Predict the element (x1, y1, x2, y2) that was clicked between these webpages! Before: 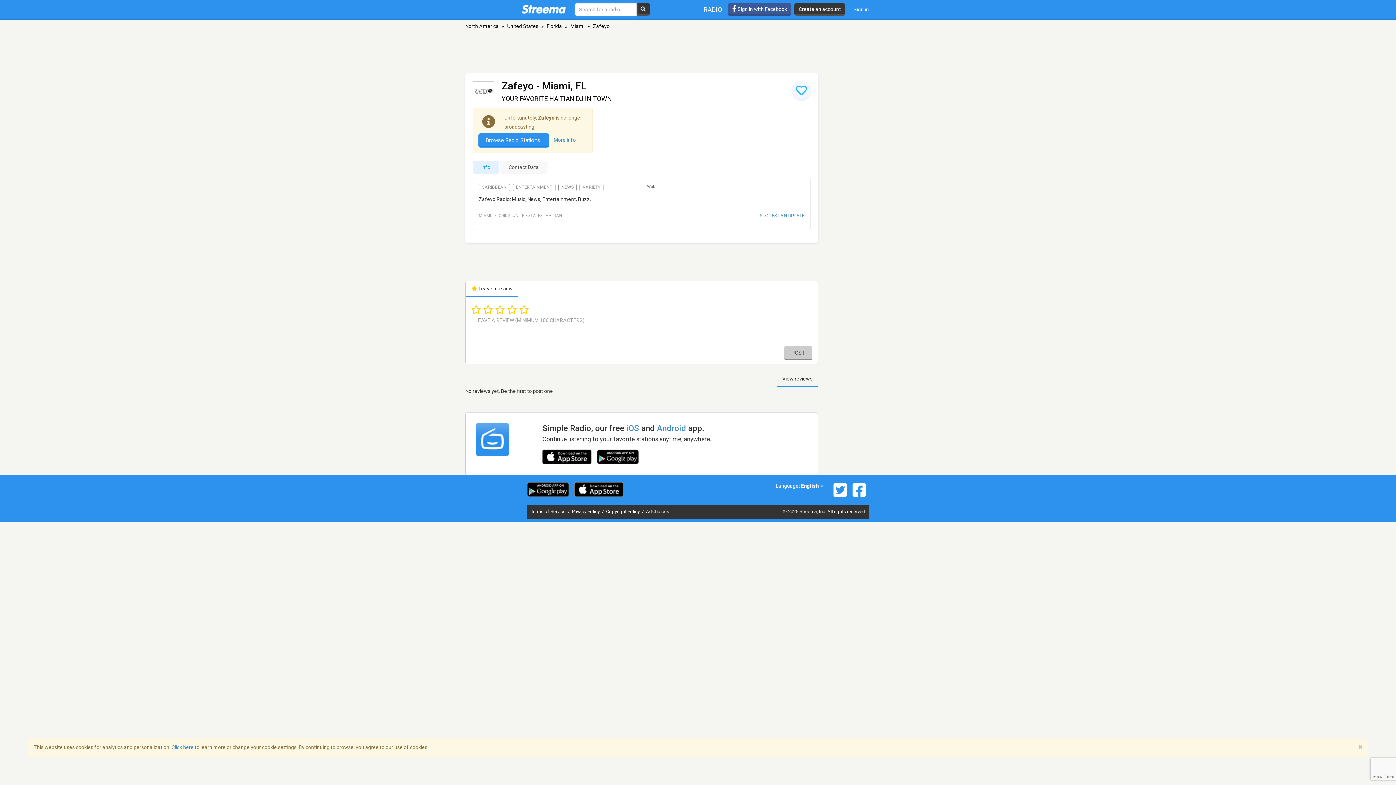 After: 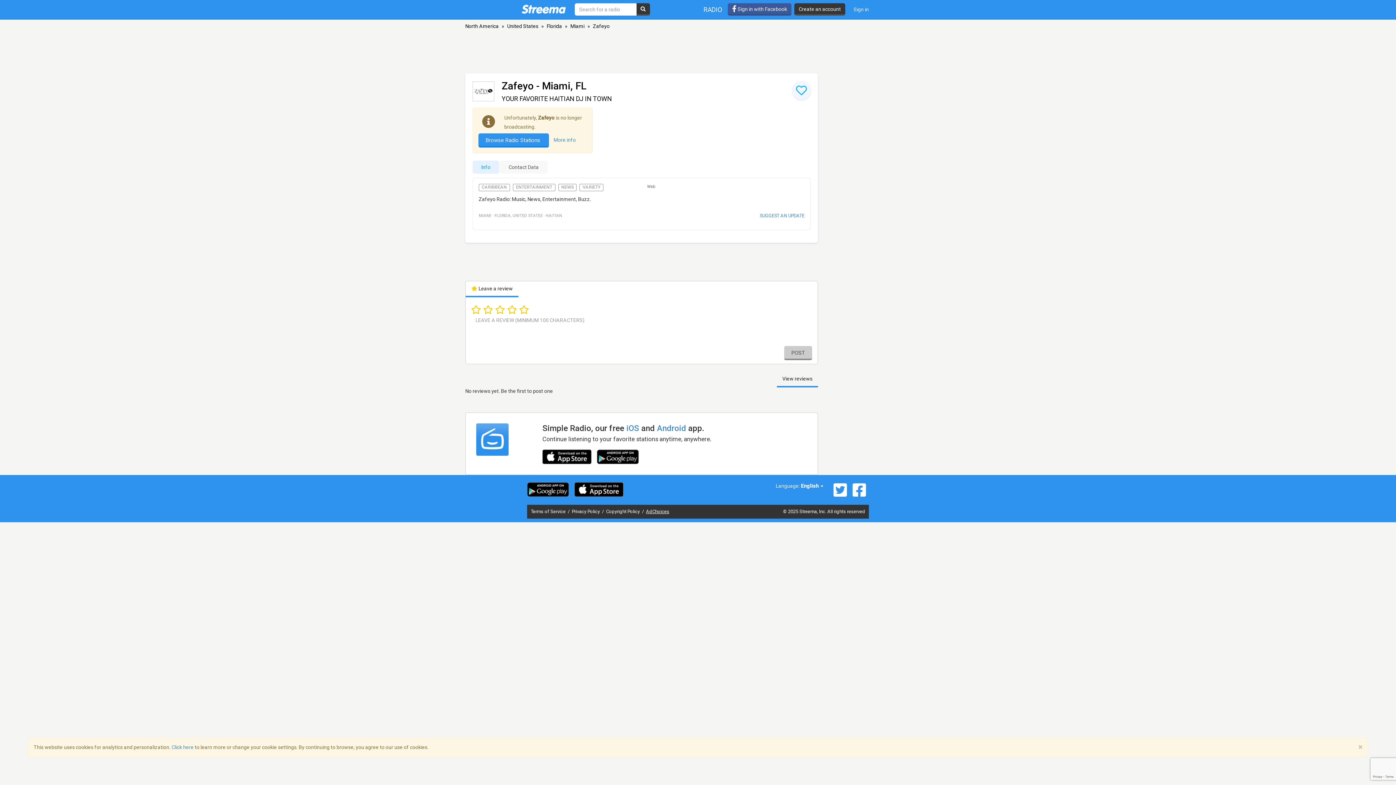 Action: bbox: (646, 508, 669, 514) label: AdChoices